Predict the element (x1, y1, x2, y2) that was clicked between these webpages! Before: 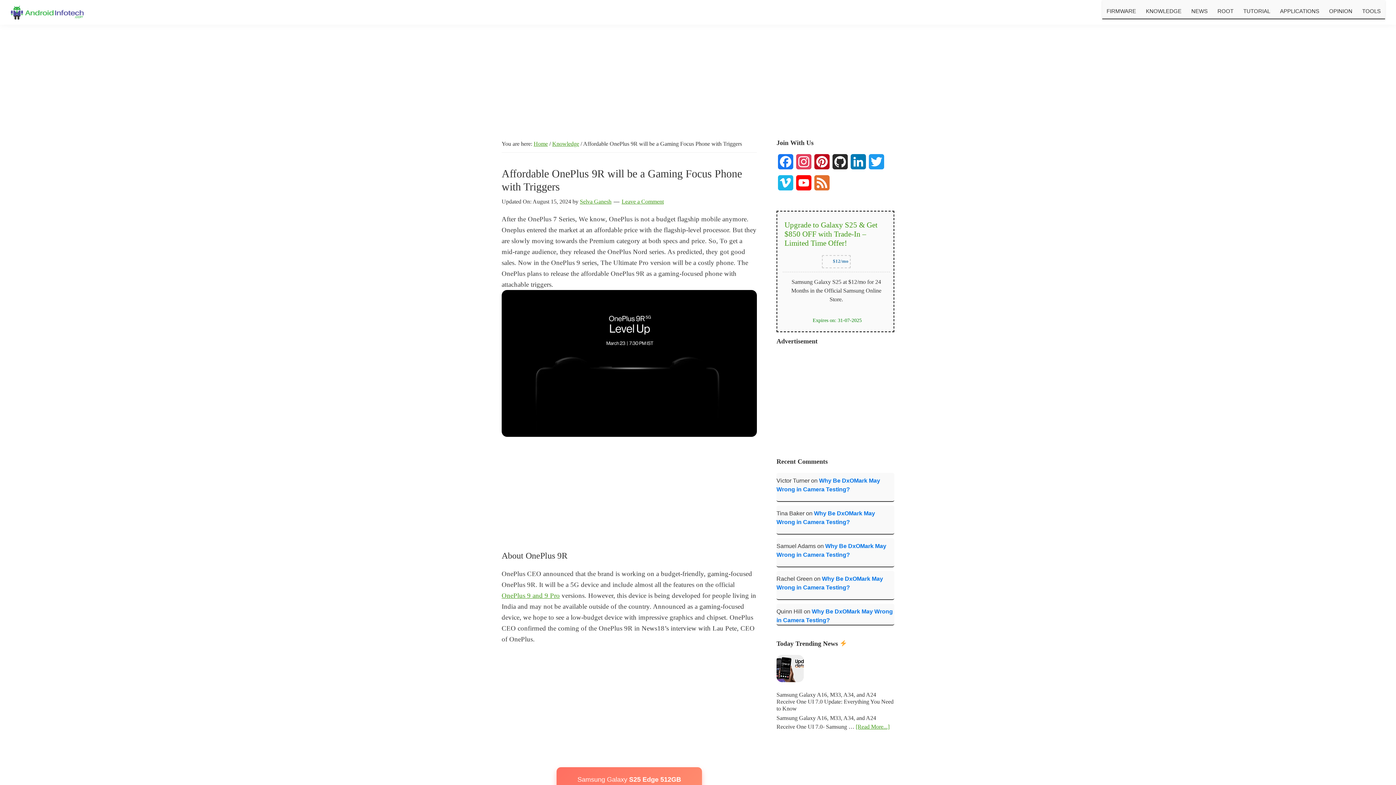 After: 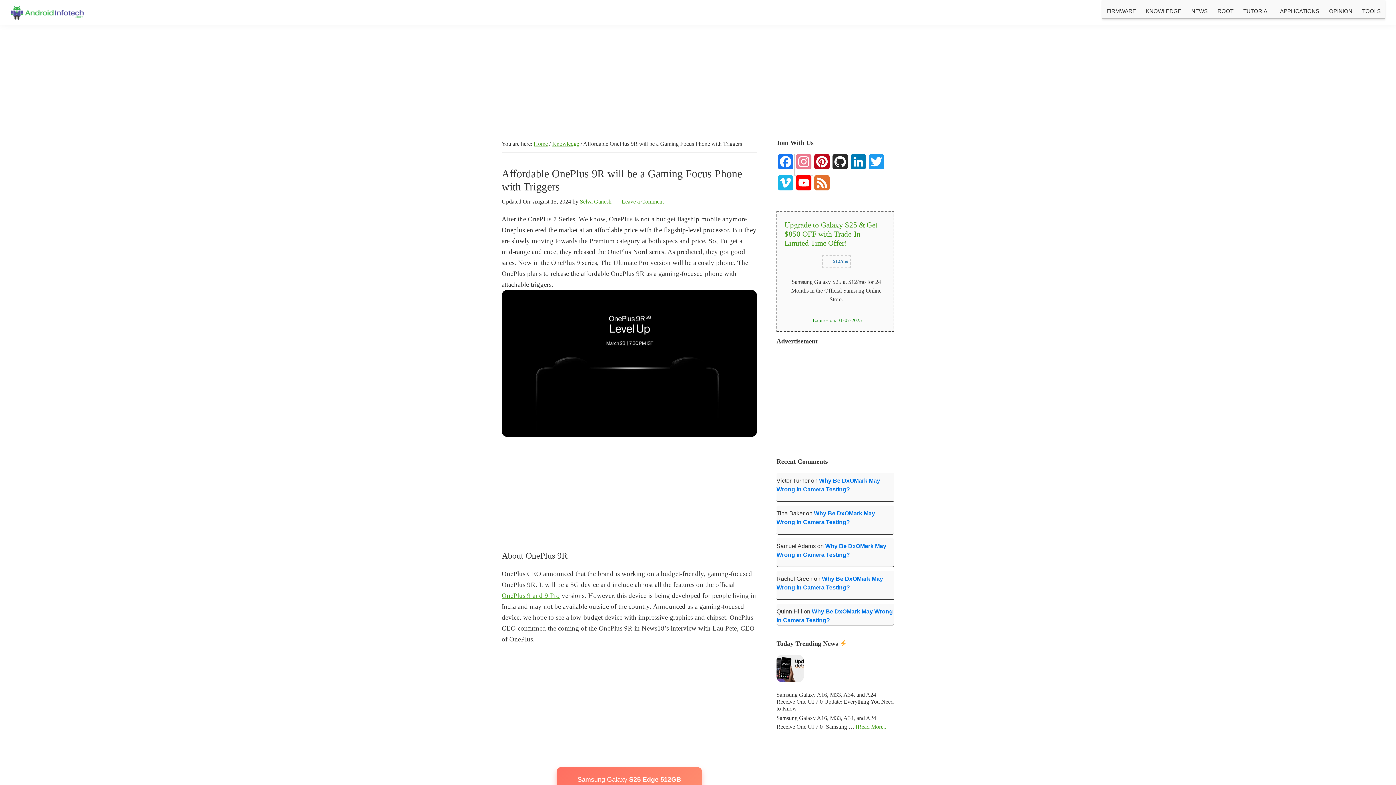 Action: bbox: (794, 154, 813, 175) label: Instagram